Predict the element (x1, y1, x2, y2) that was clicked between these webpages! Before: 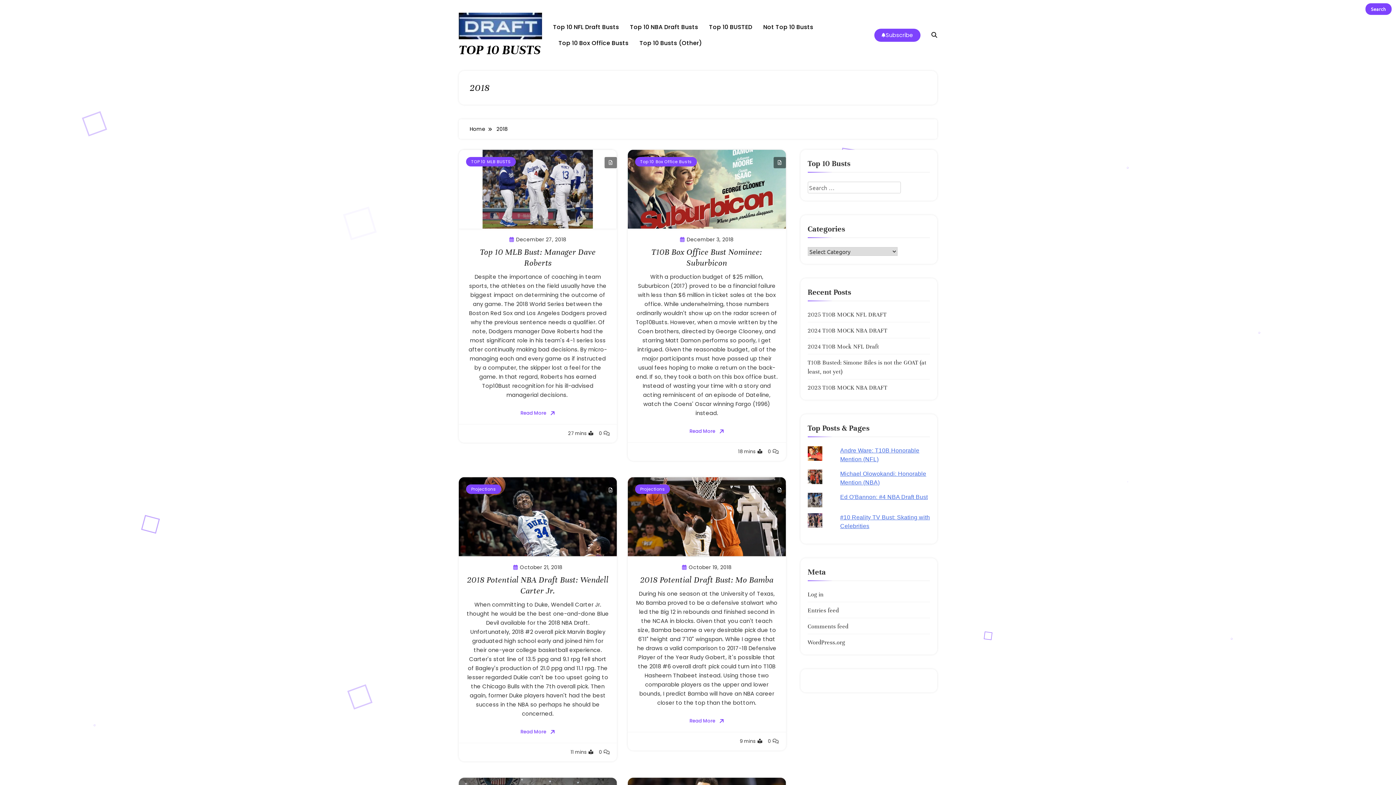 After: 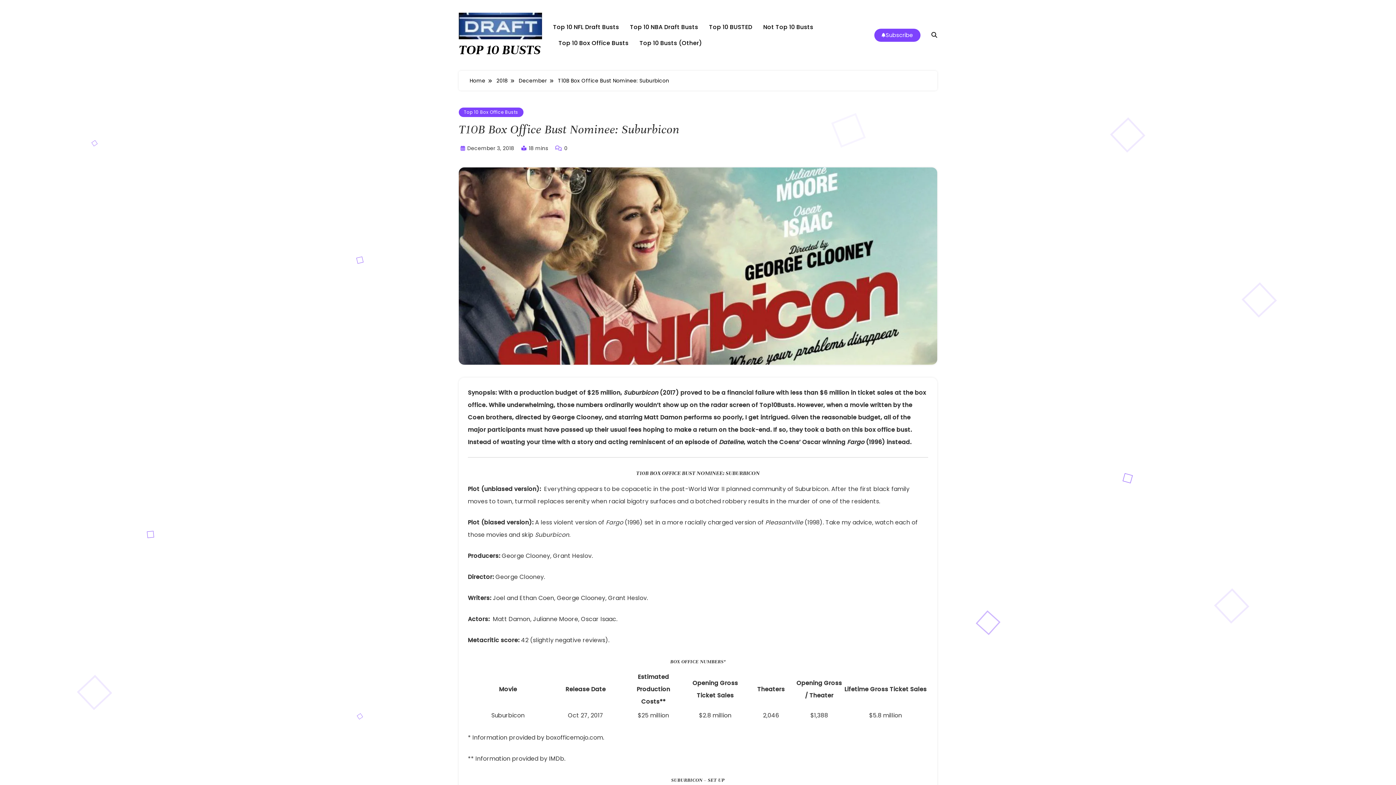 Action: label: Read More bbox: (689, 427, 724, 435)